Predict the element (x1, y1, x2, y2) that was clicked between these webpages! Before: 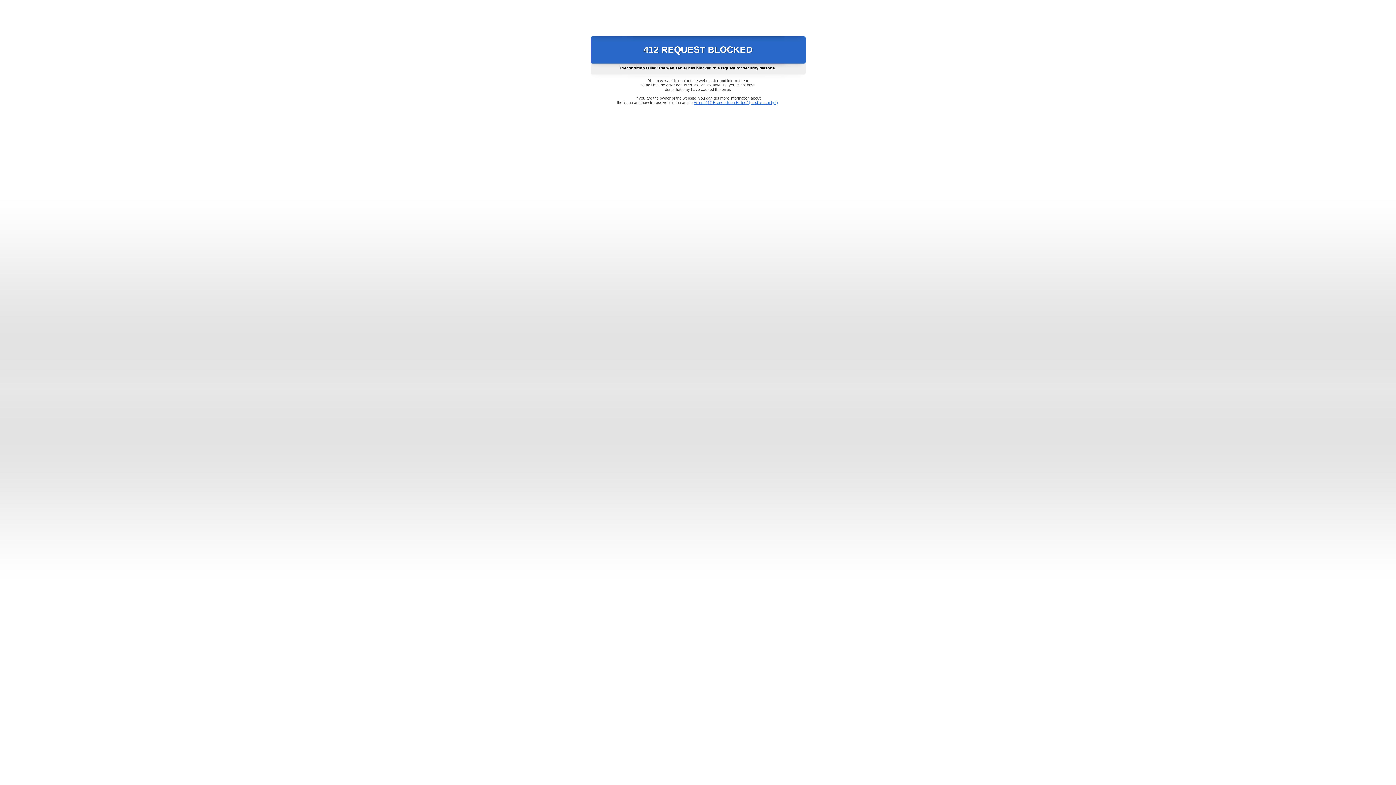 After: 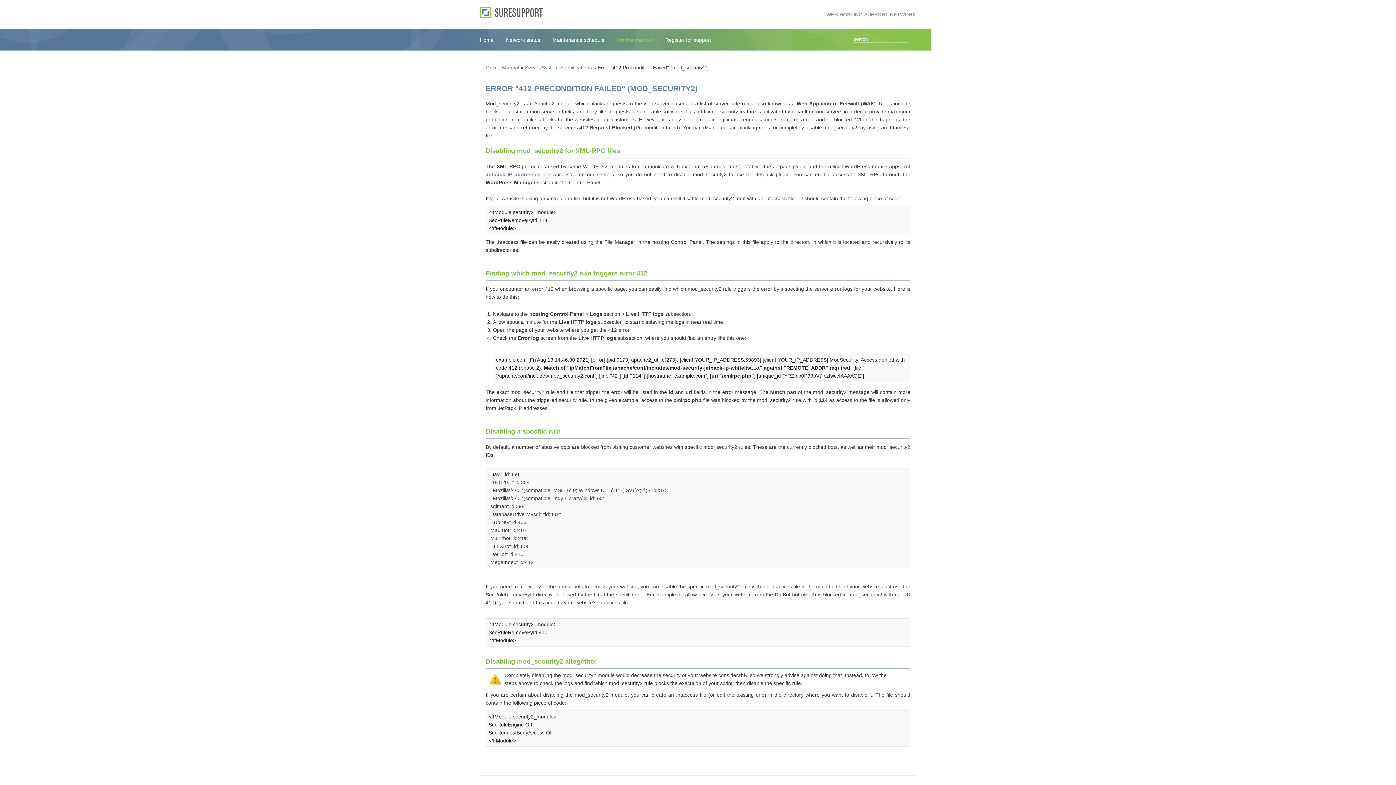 Action: label: Error "412 Precondition Failed" (mod_security2) bbox: (693, 100, 778, 104)